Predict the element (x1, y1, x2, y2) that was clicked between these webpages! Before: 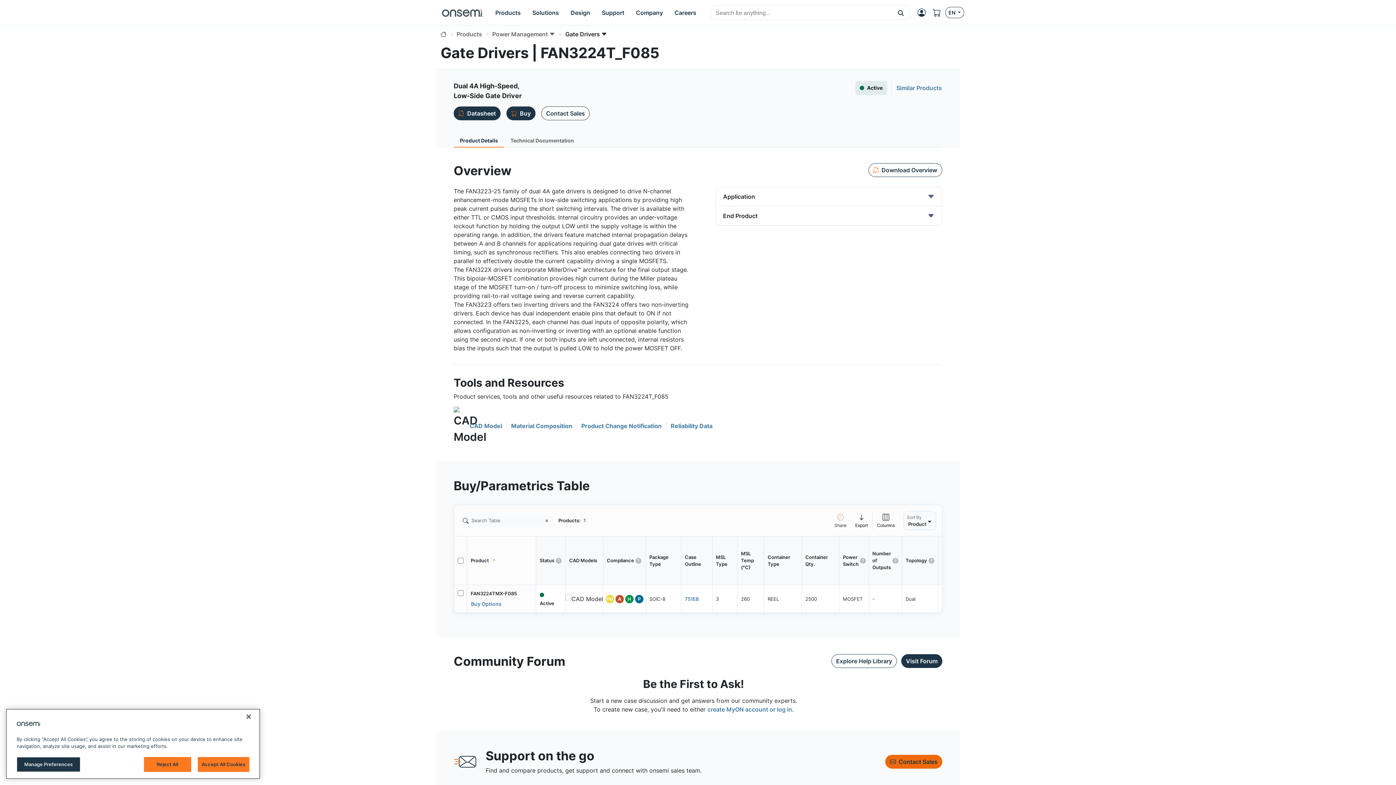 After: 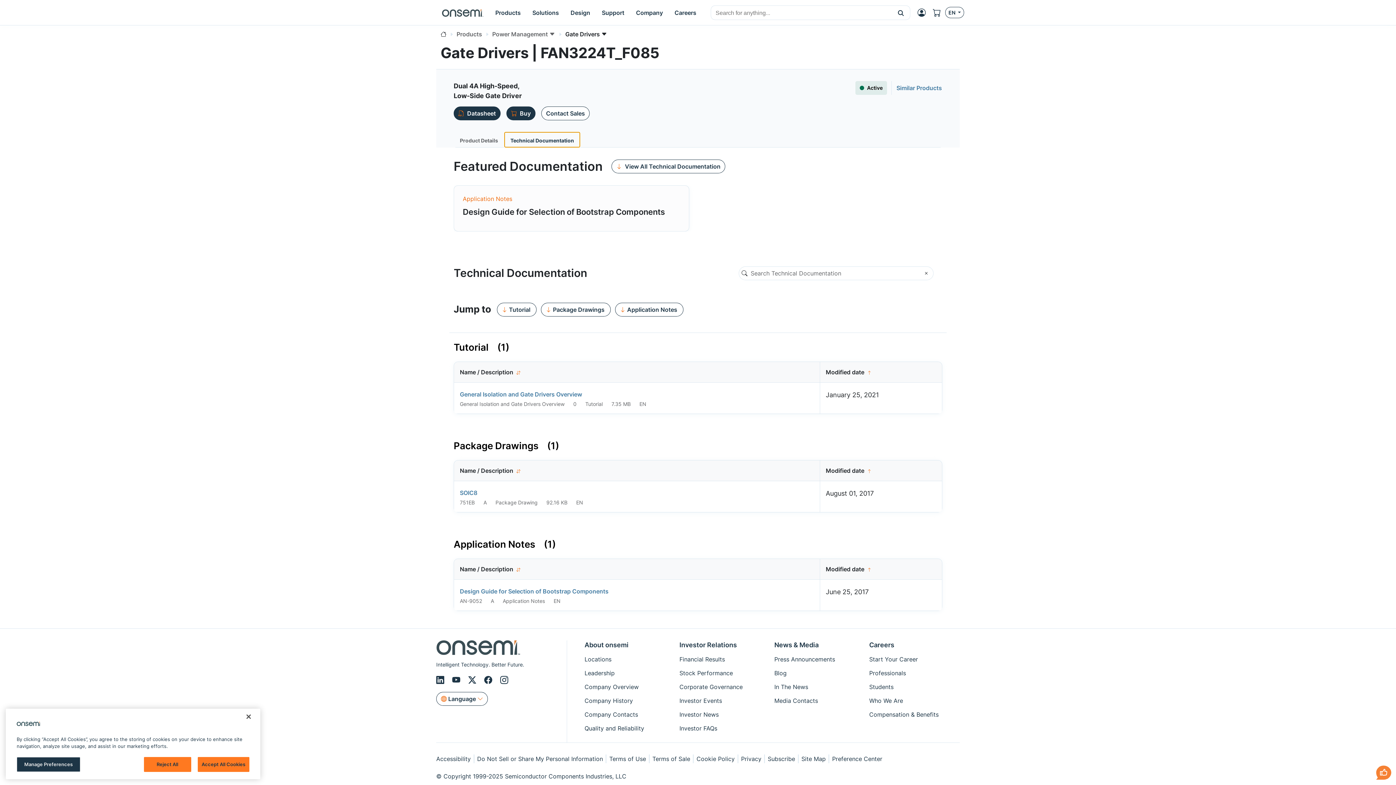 Action: bbox: (504, 132, 580, 147) label: Technical Documentation